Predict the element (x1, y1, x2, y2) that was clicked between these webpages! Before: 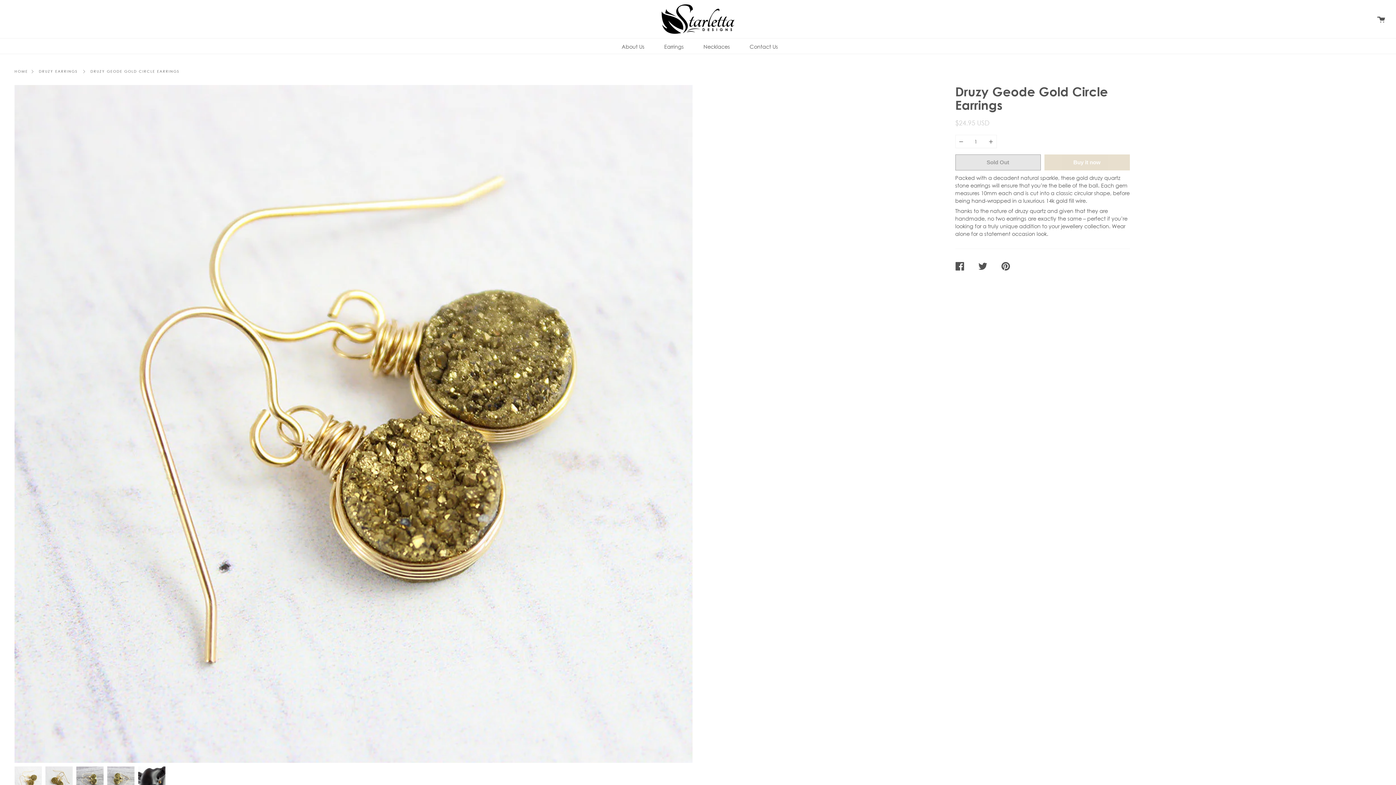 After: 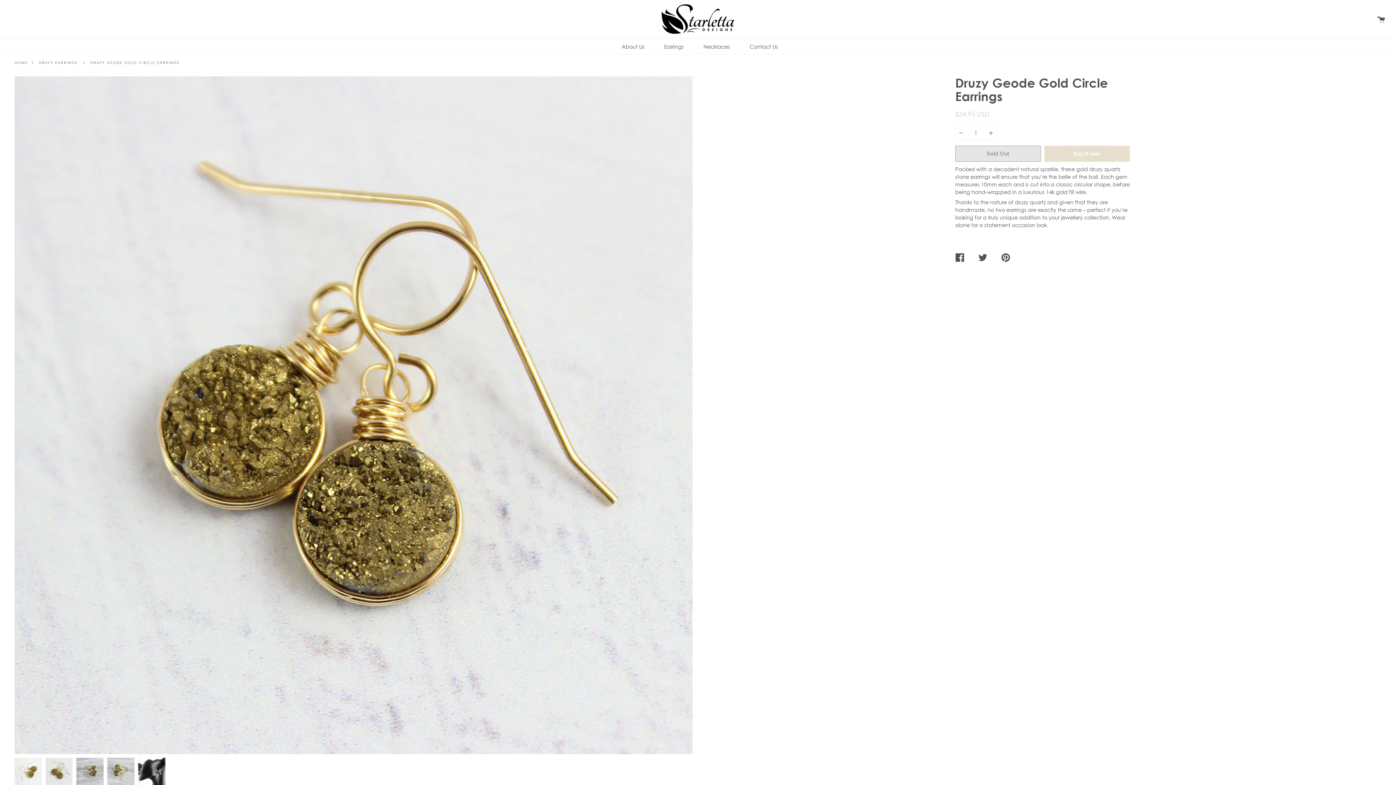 Action: bbox: (45, 767, 72, 794)